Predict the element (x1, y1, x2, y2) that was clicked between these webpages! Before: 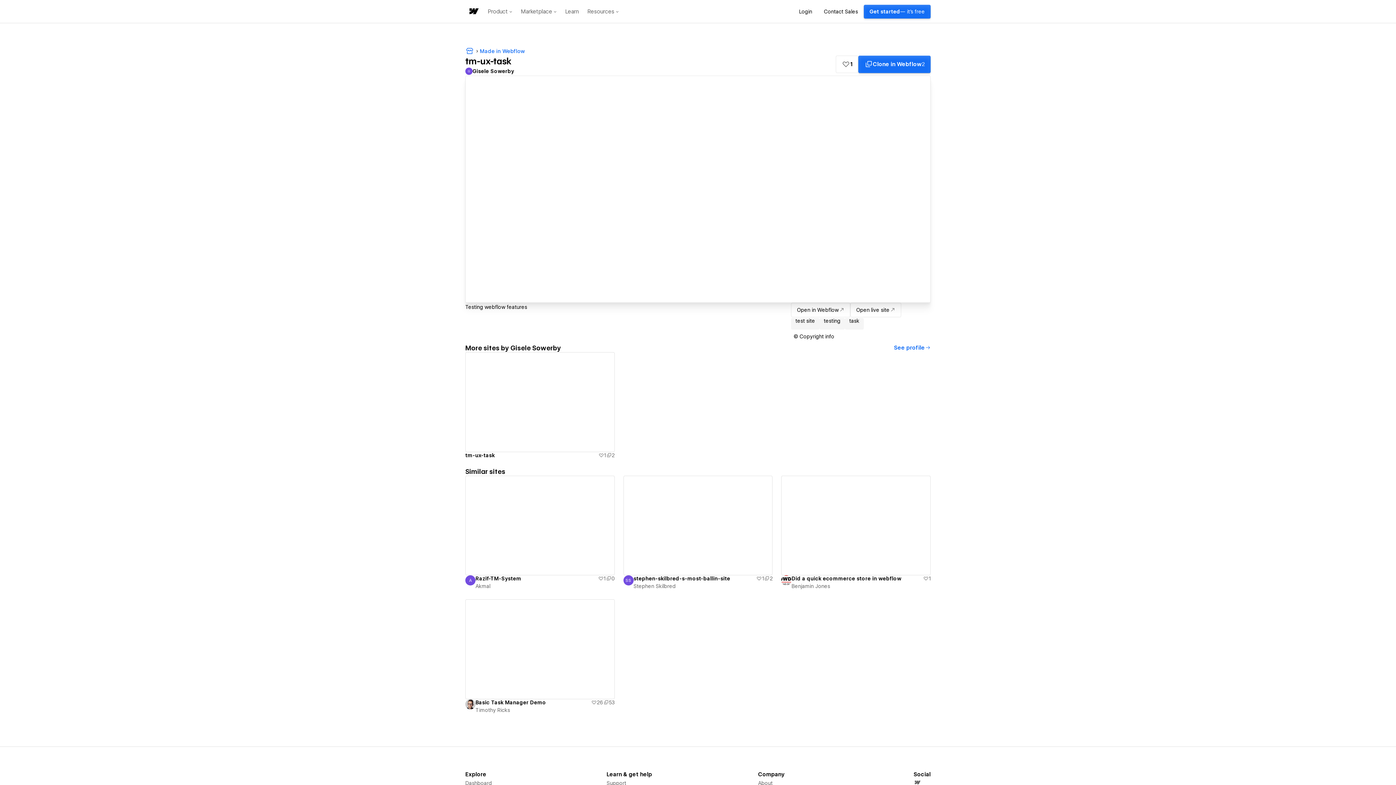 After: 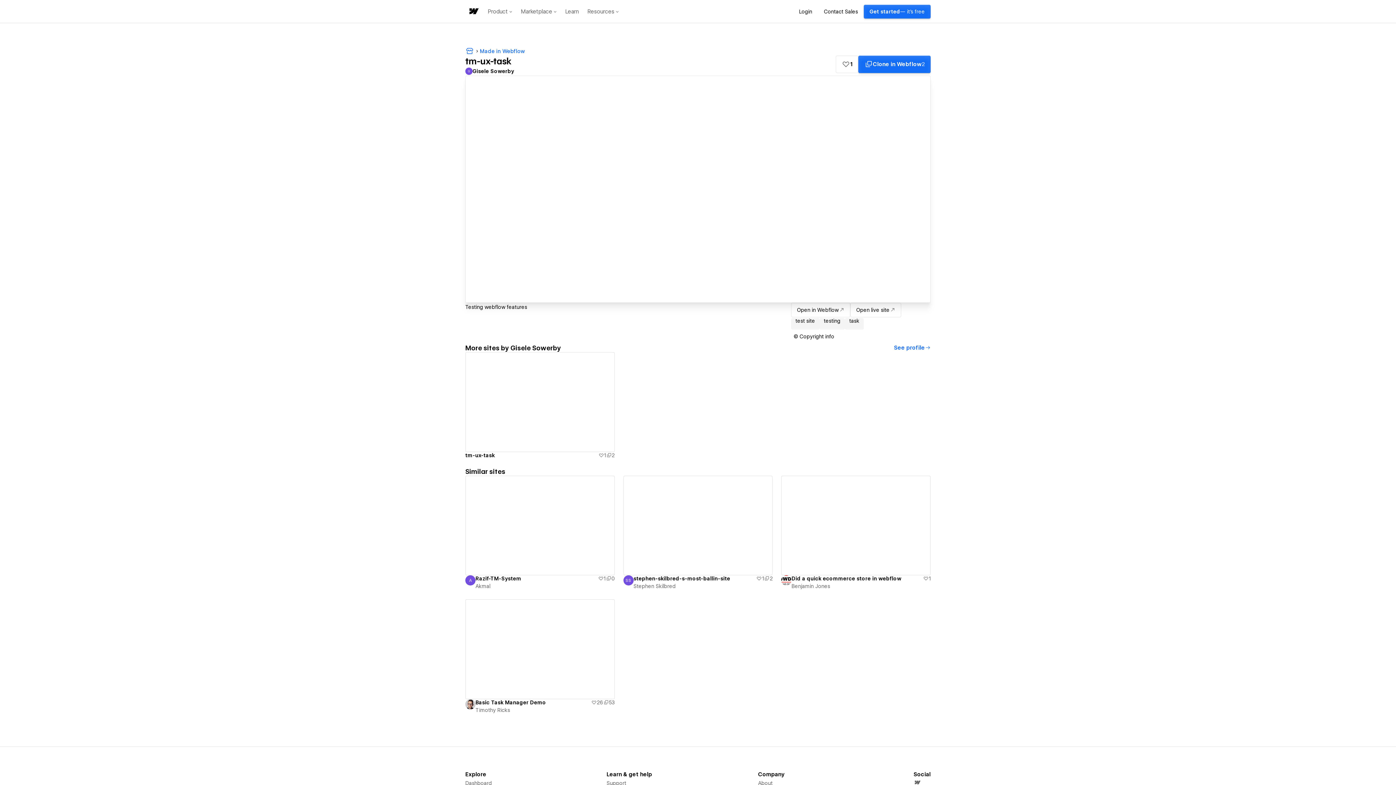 Action: label: Akmal
A bbox: (465, 575, 475, 585)